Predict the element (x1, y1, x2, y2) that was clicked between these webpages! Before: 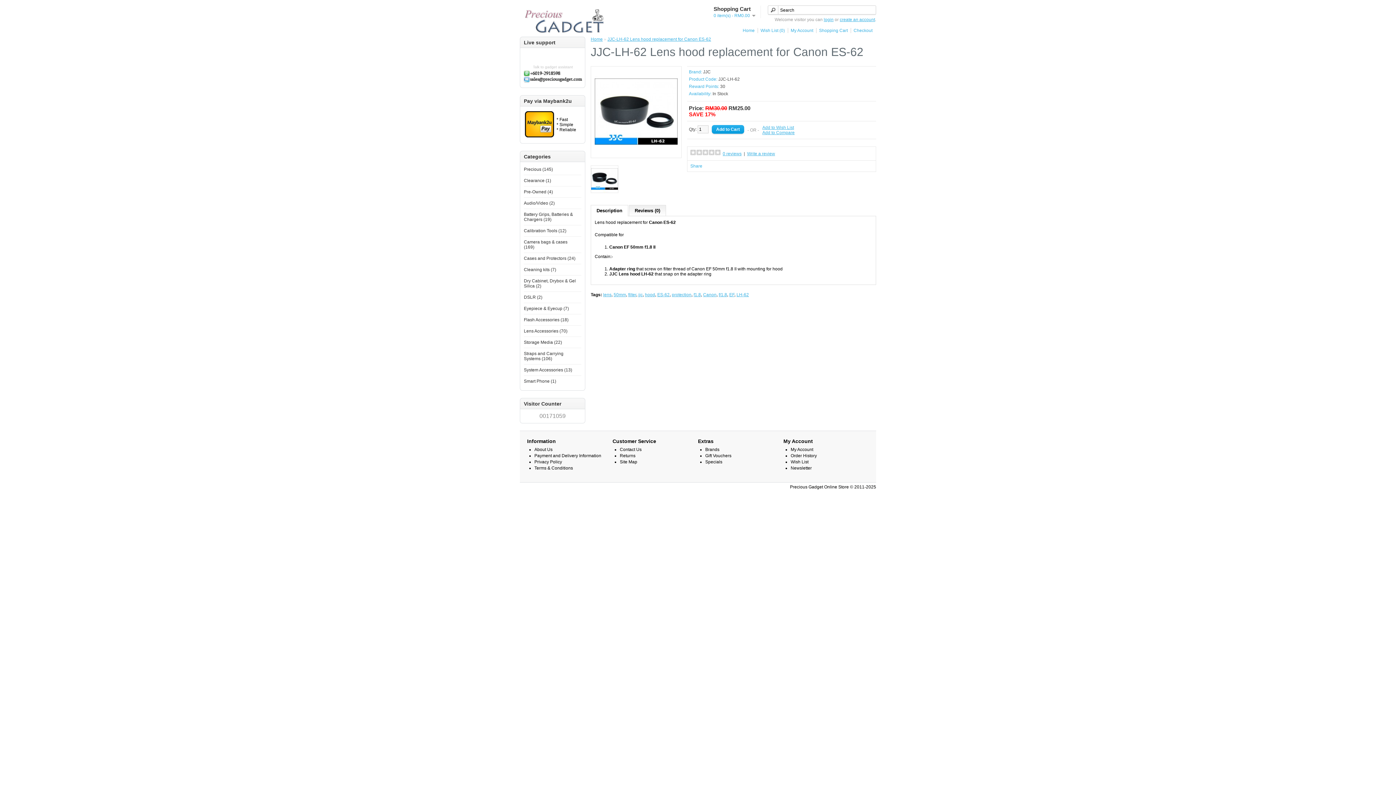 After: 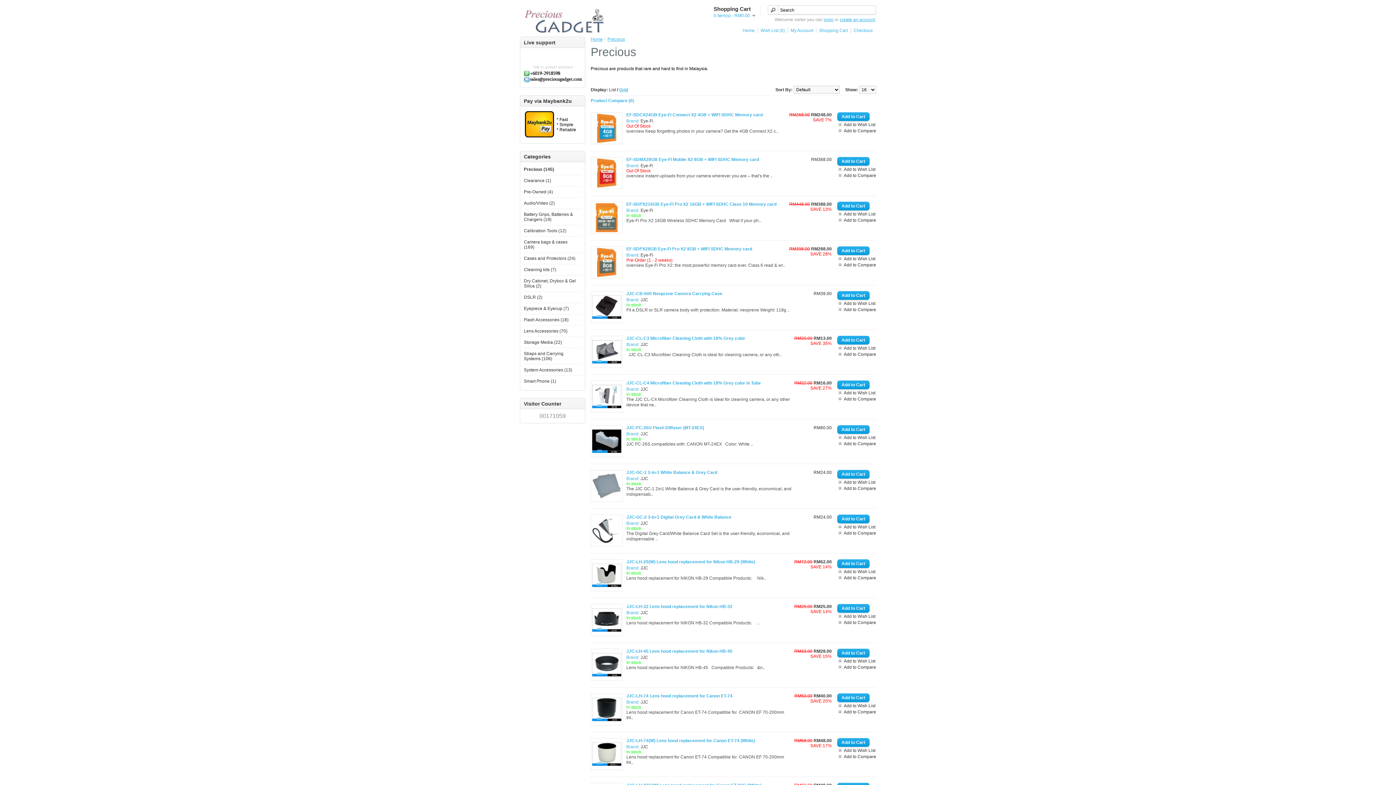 Action: label: Precious (145) bbox: (524, 166, 553, 172)